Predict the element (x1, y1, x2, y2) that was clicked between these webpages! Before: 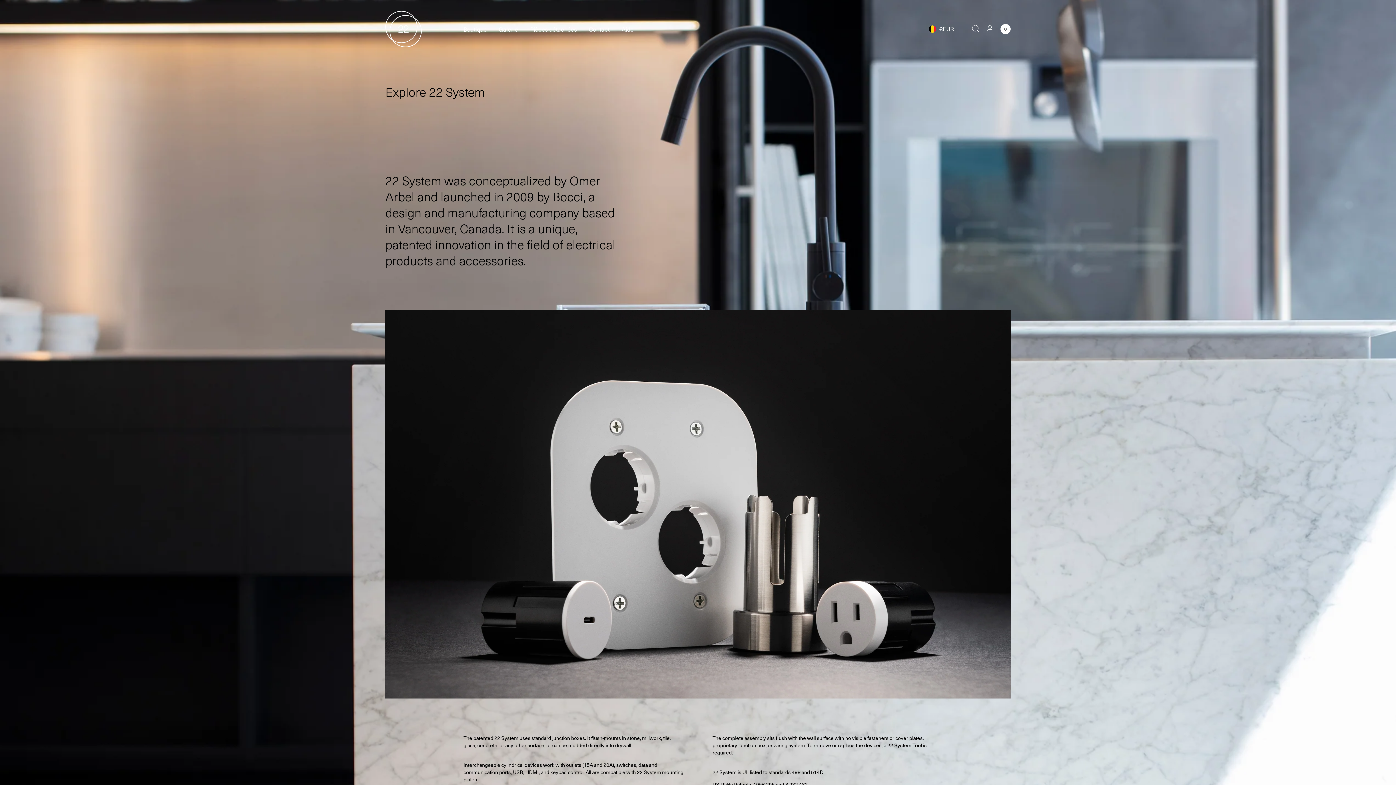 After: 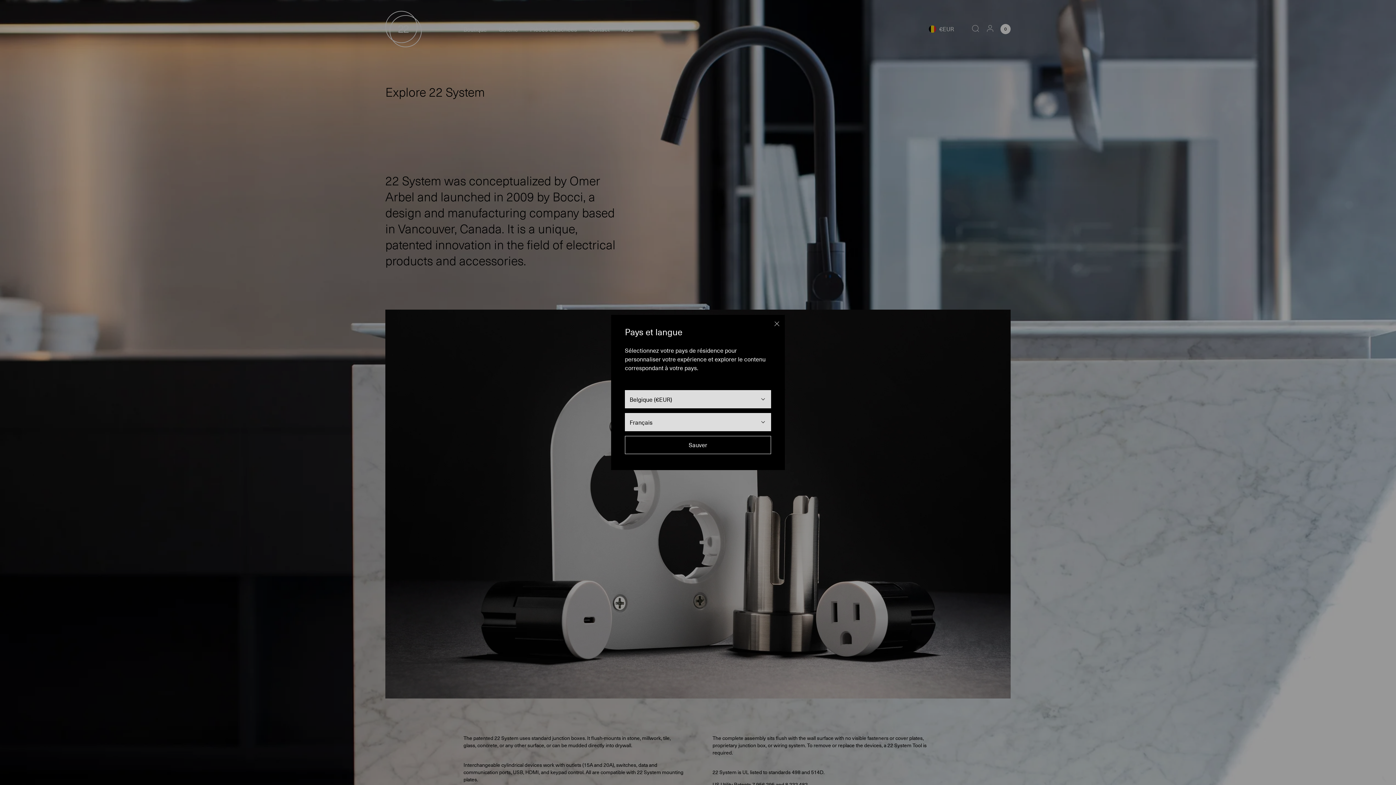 Action: label: €EUR bbox: (929, 24, 954, 33)